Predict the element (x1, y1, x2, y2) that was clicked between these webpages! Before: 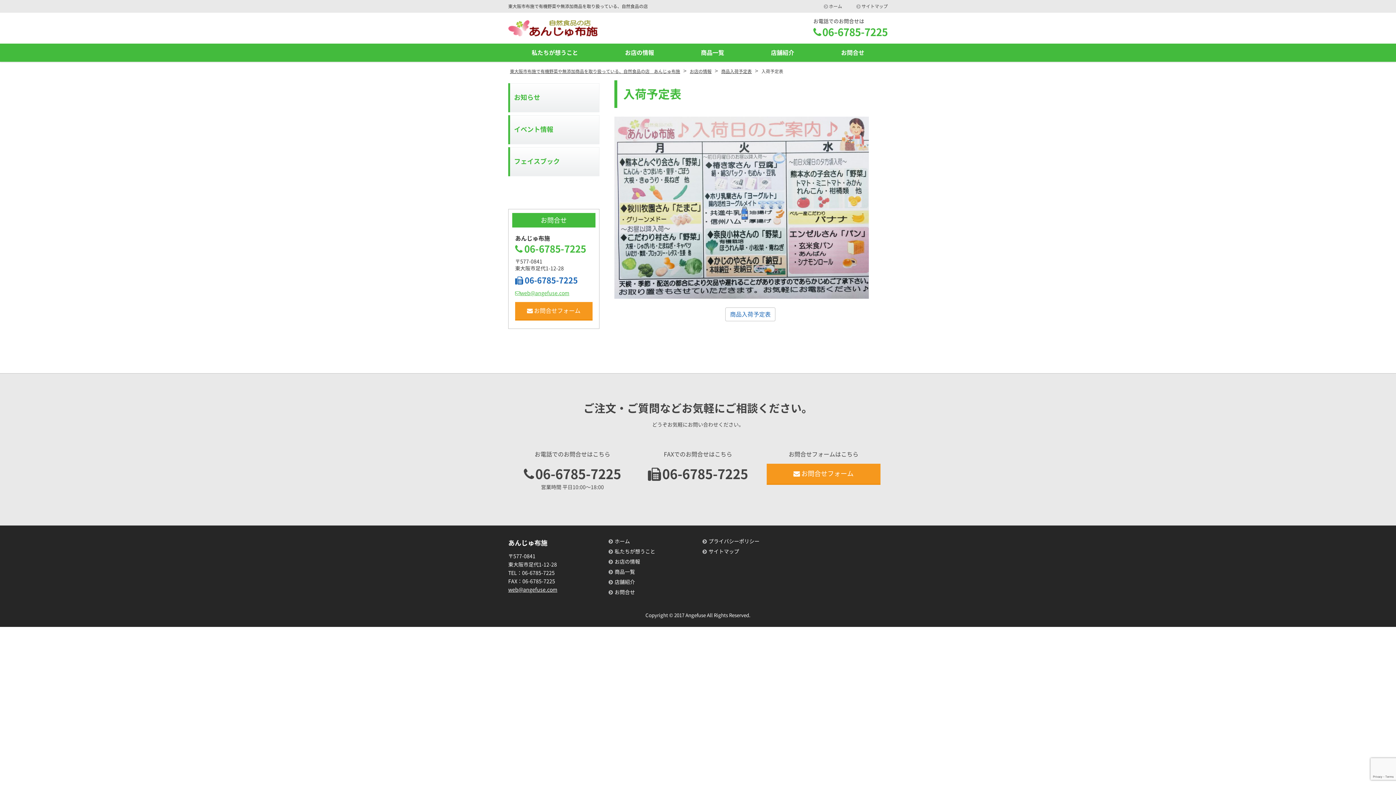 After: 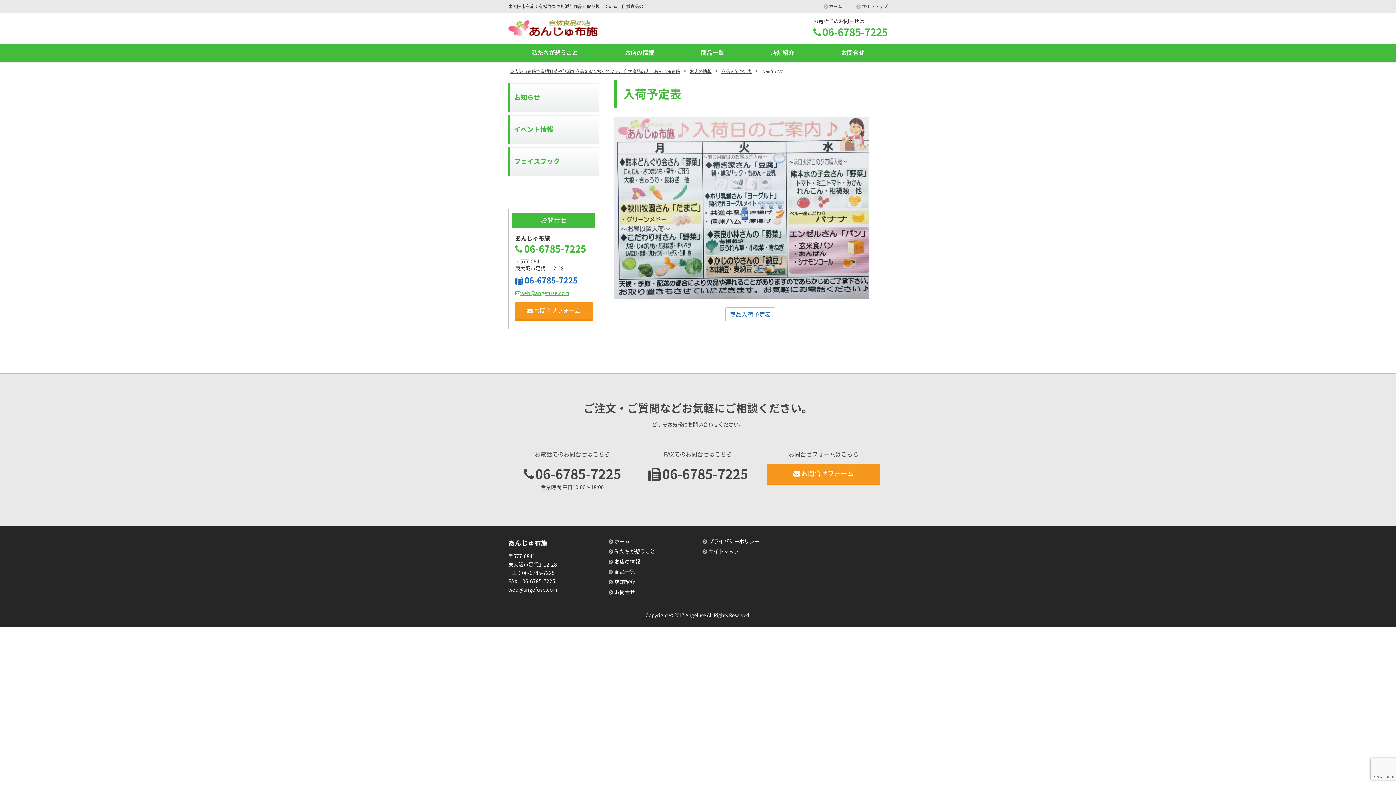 Action: label: web@angefuse.com bbox: (508, 587, 557, 592)